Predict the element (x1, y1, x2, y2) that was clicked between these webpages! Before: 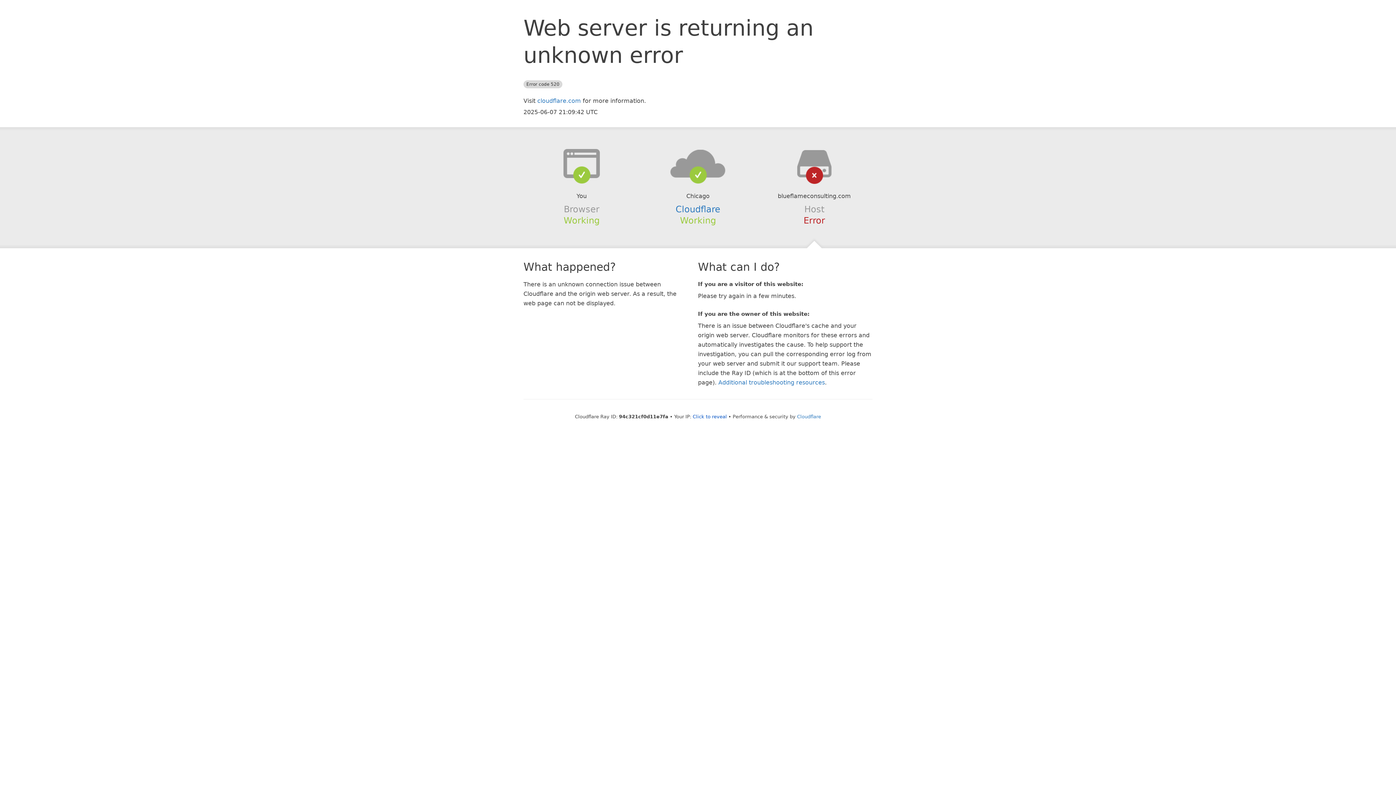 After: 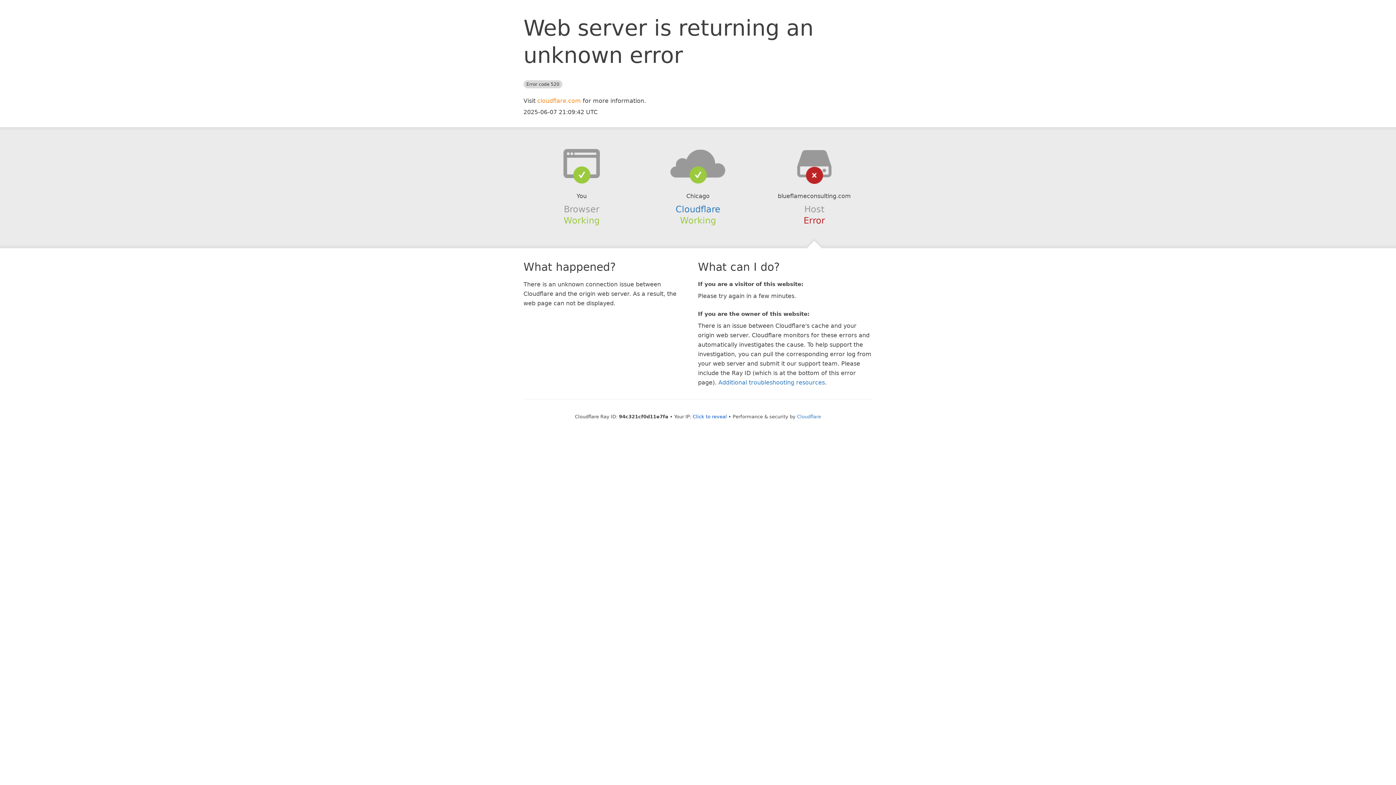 Action: bbox: (537, 97, 581, 104) label: cloudflare.com